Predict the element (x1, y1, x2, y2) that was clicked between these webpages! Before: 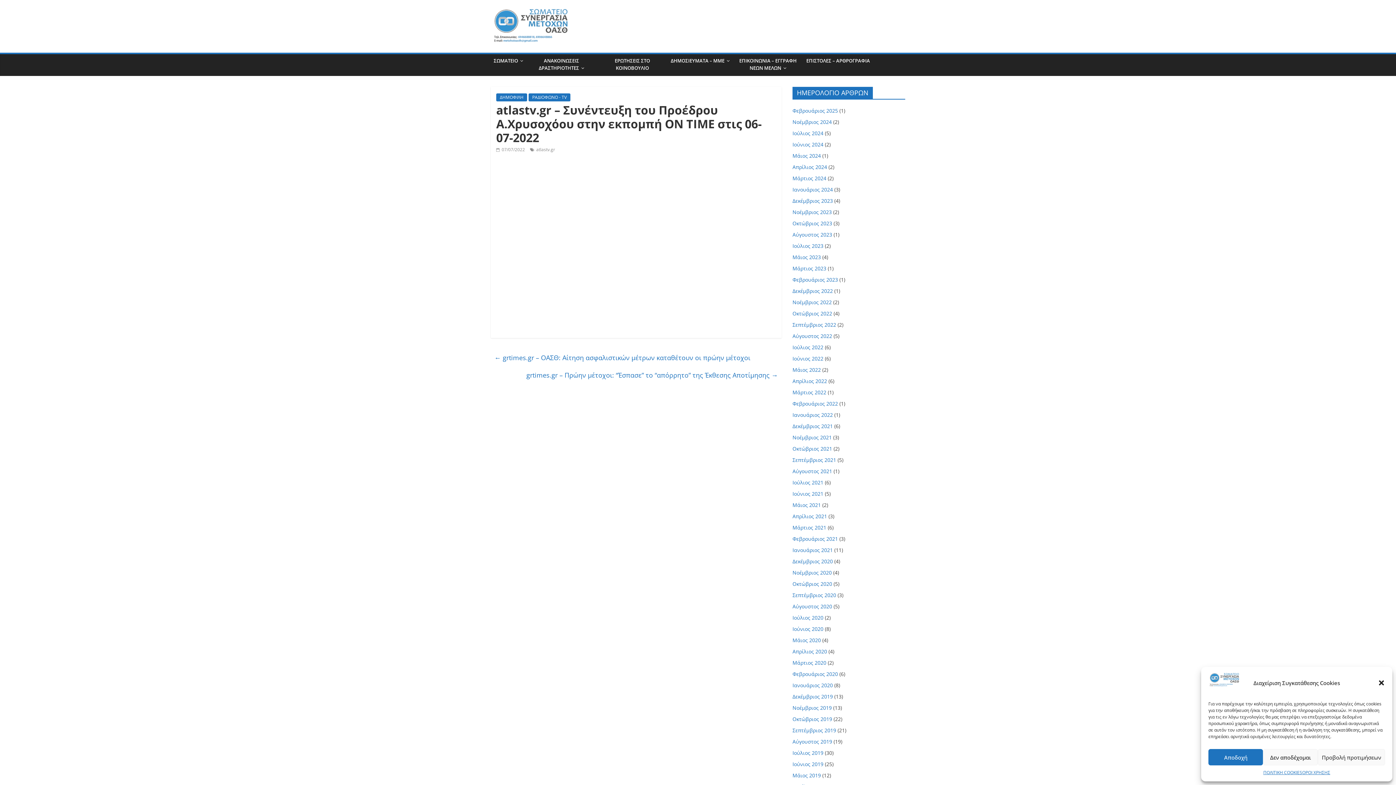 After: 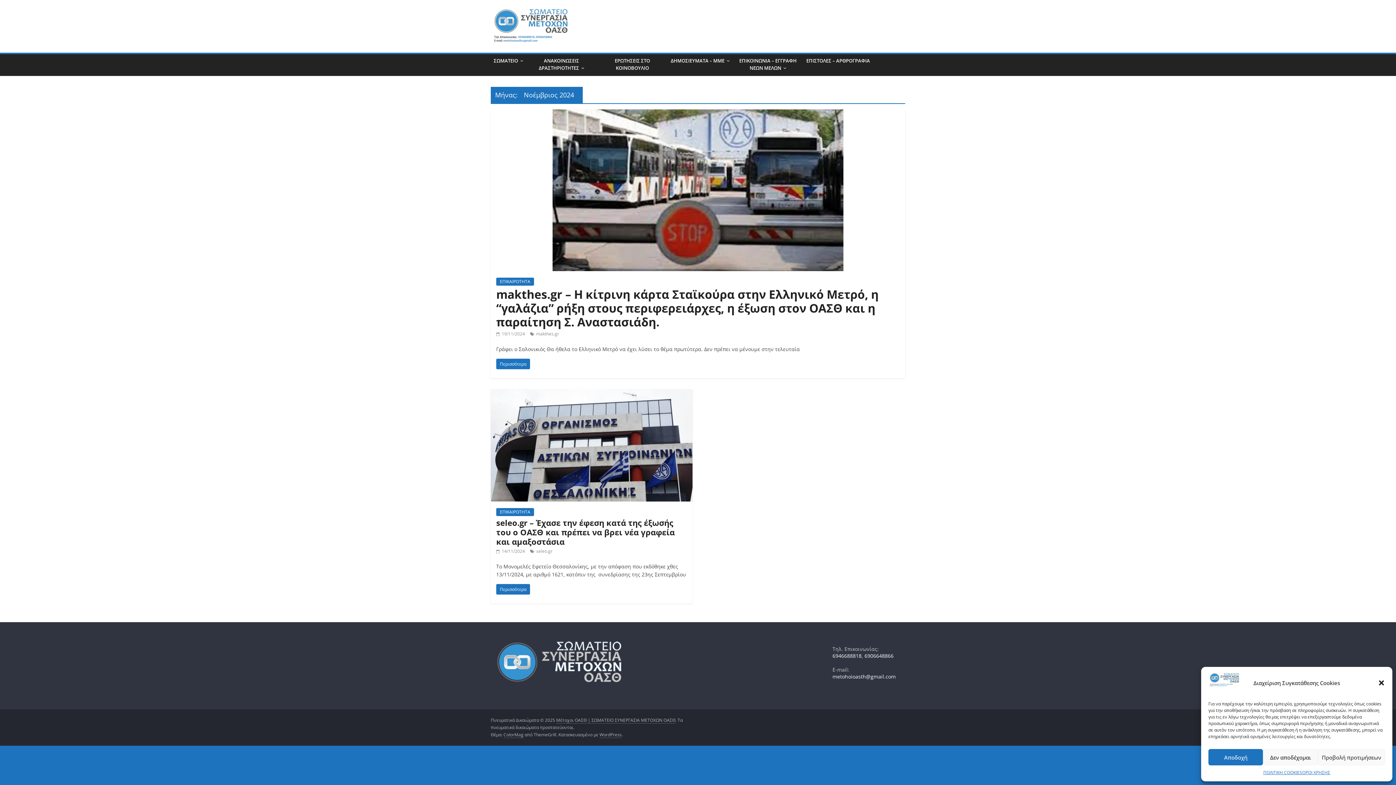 Action: label: Νοέμβριος 2024 bbox: (792, 118, 832, 125)